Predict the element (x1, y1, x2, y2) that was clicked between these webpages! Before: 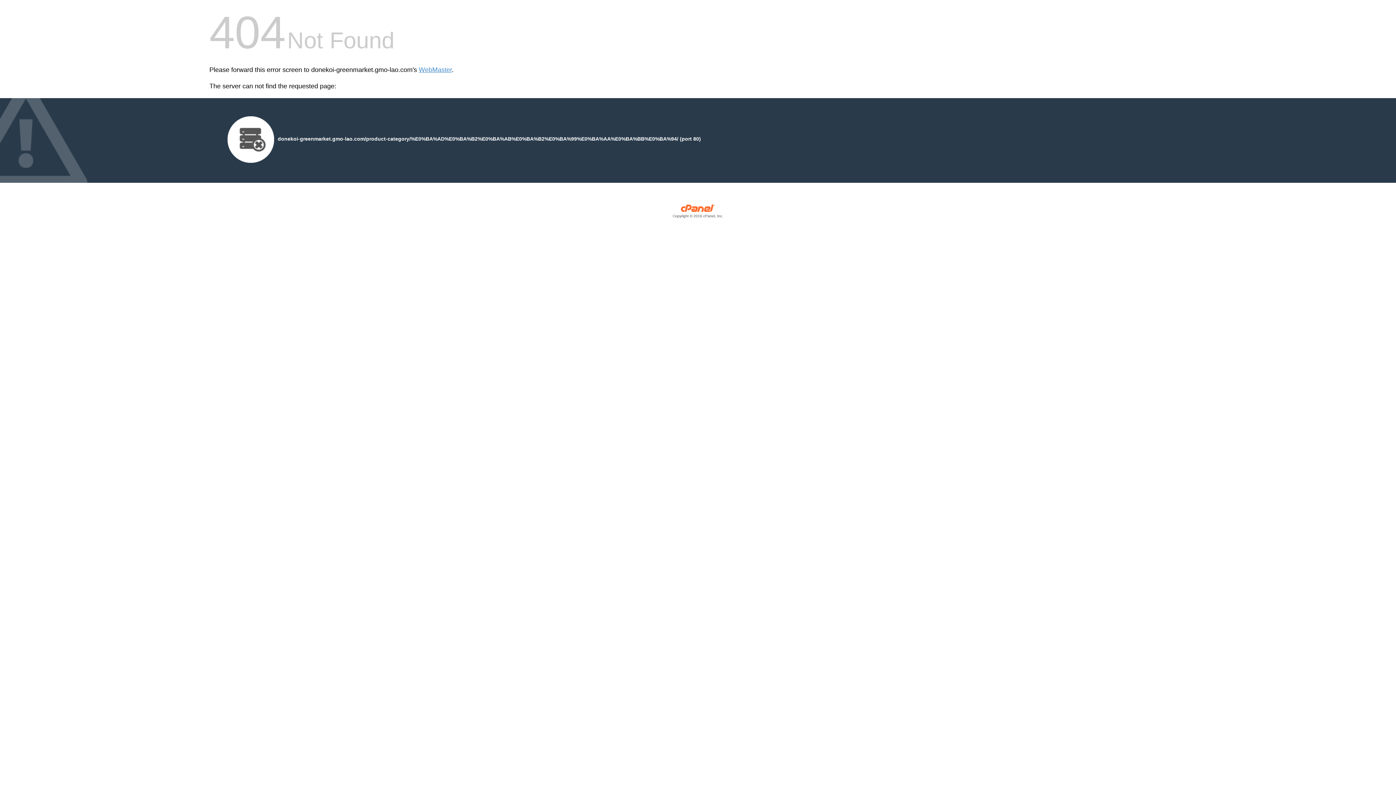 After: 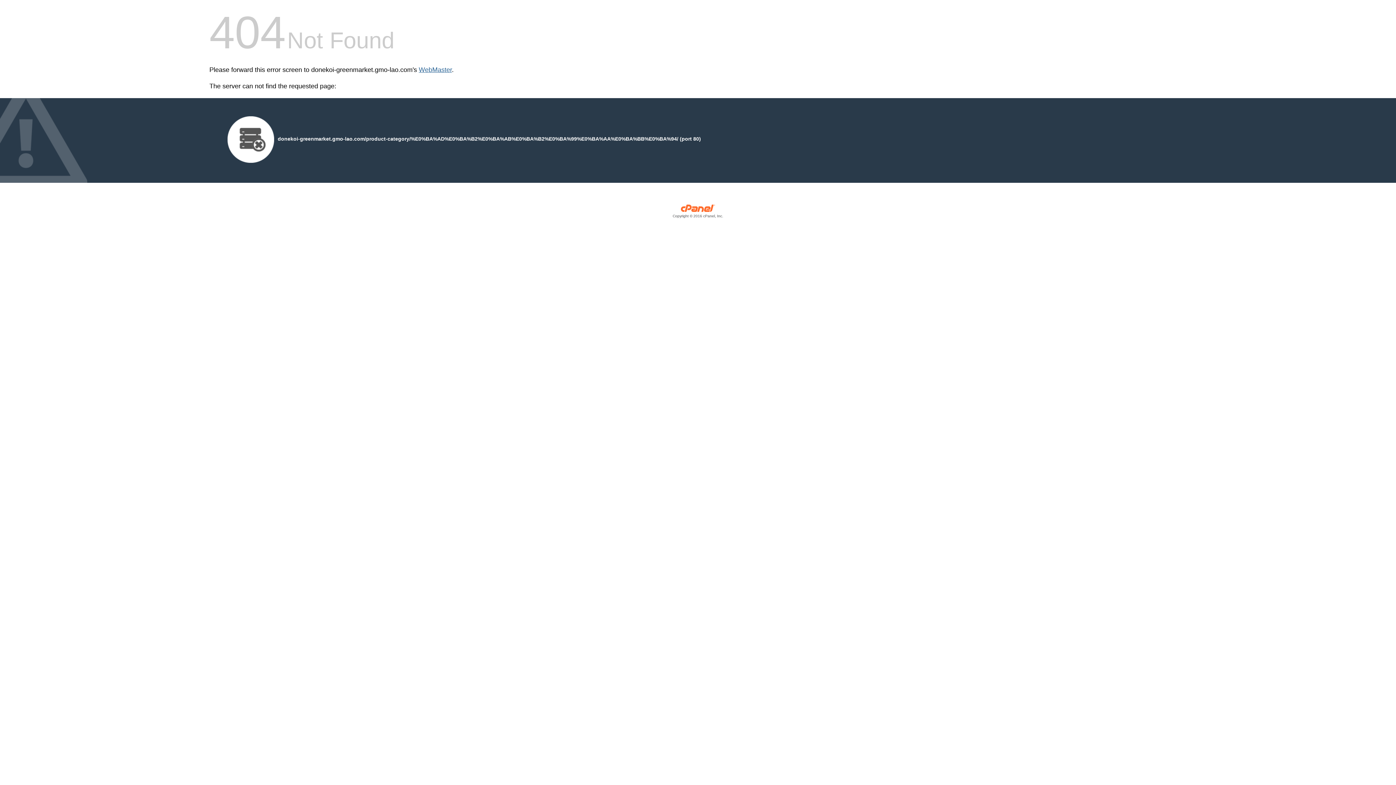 Action: label: WebMaster bbox: (418, 66, 452, 73)